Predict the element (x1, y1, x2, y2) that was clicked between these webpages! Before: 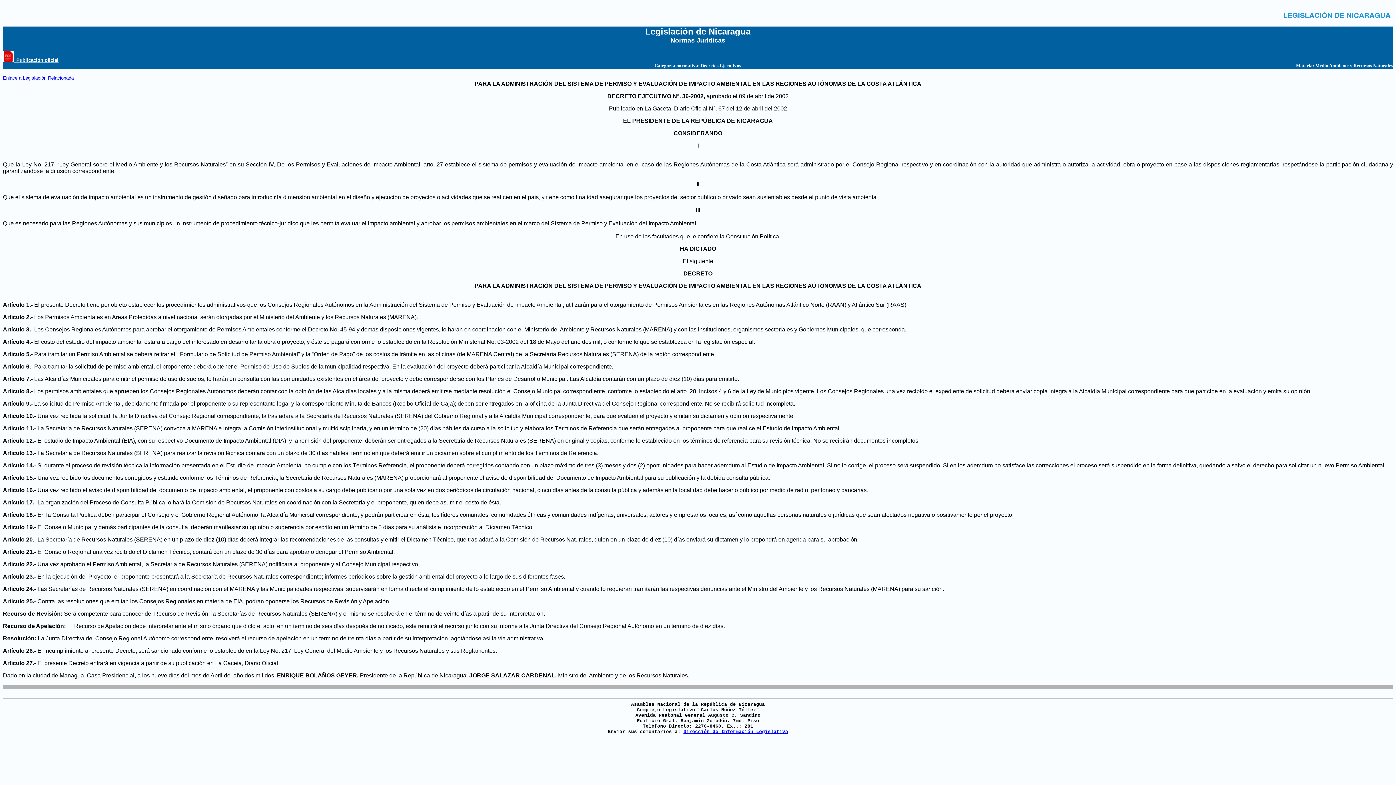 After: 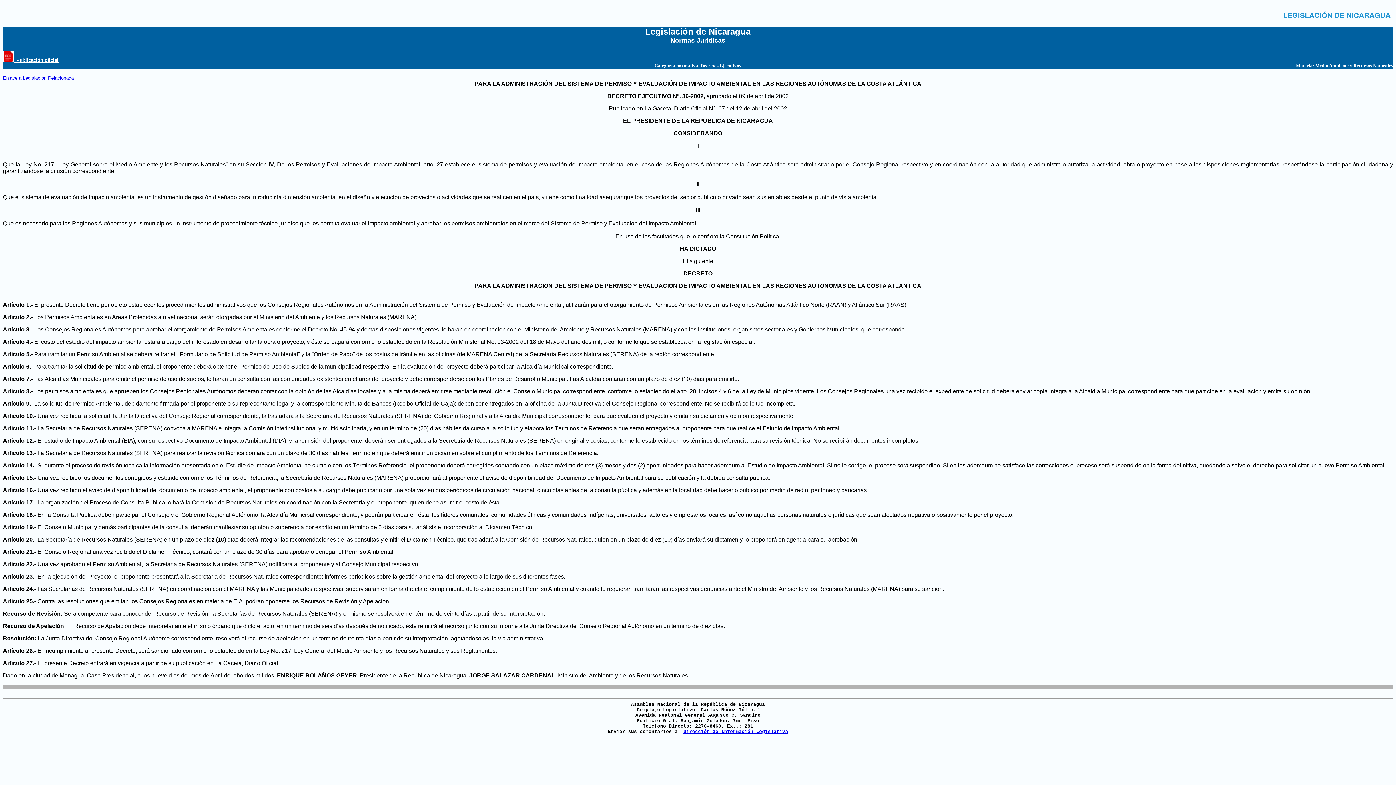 Action: bbox: (683, 729, 788, 734) label: Dirección de Información Legislativa